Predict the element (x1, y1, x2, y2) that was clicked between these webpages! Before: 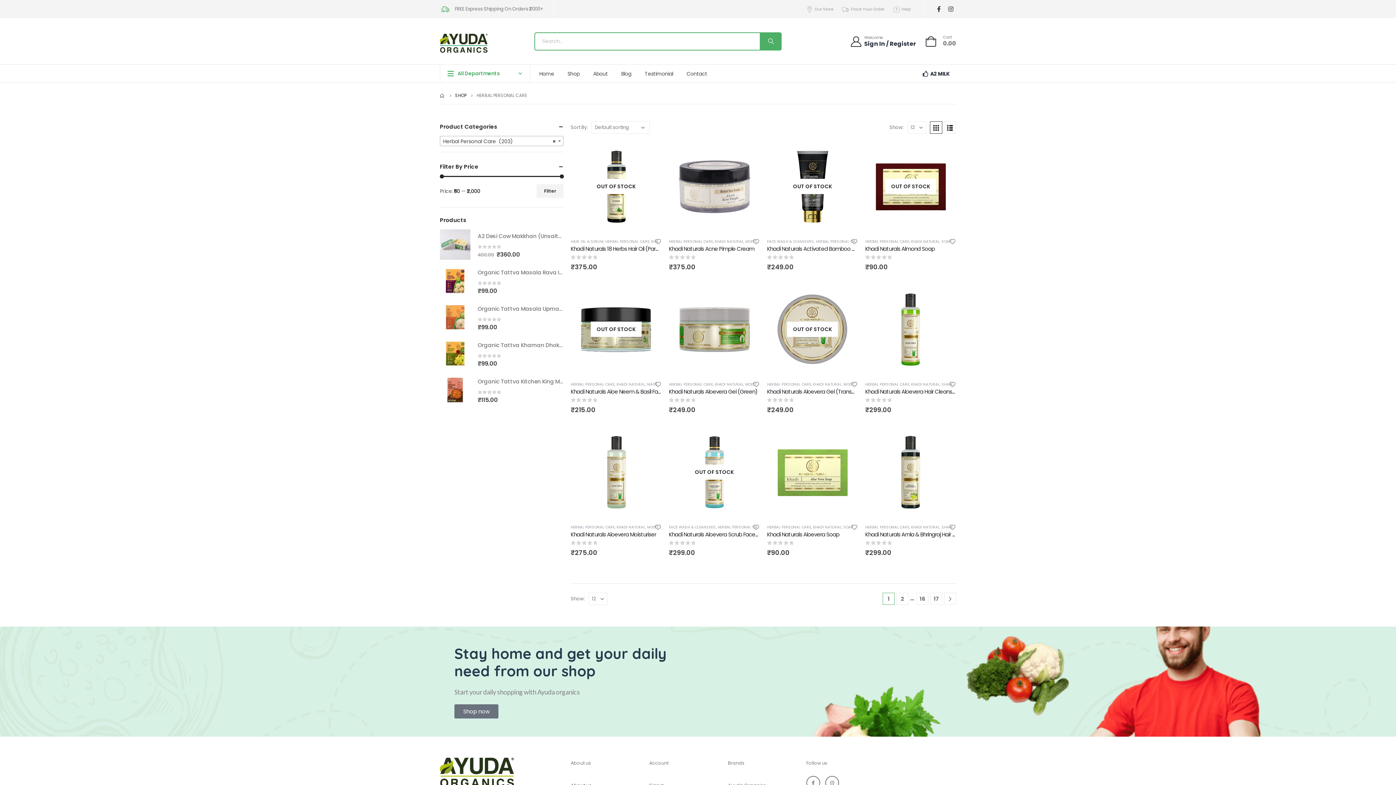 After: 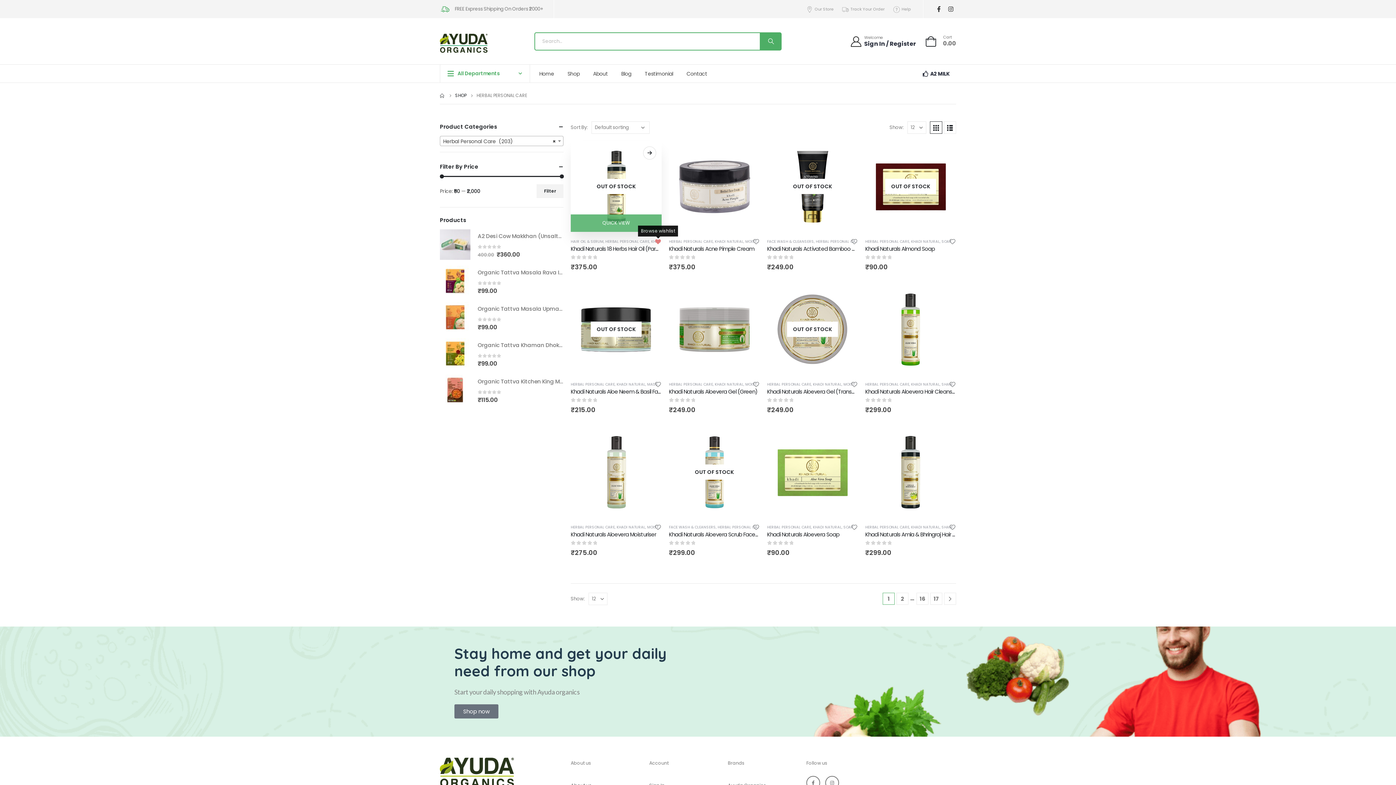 Action: bbox: (655, 238, 661, 244) label:  Add to wishlist